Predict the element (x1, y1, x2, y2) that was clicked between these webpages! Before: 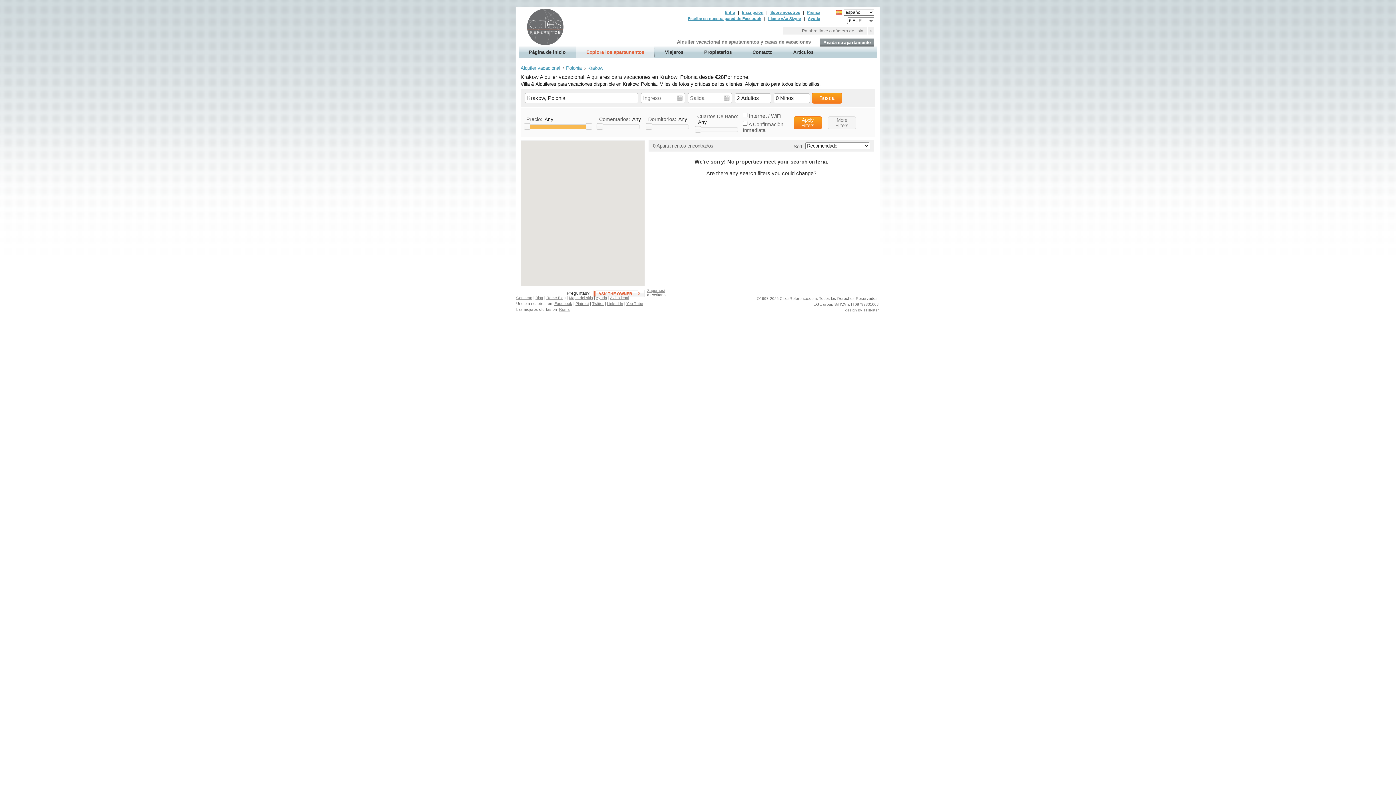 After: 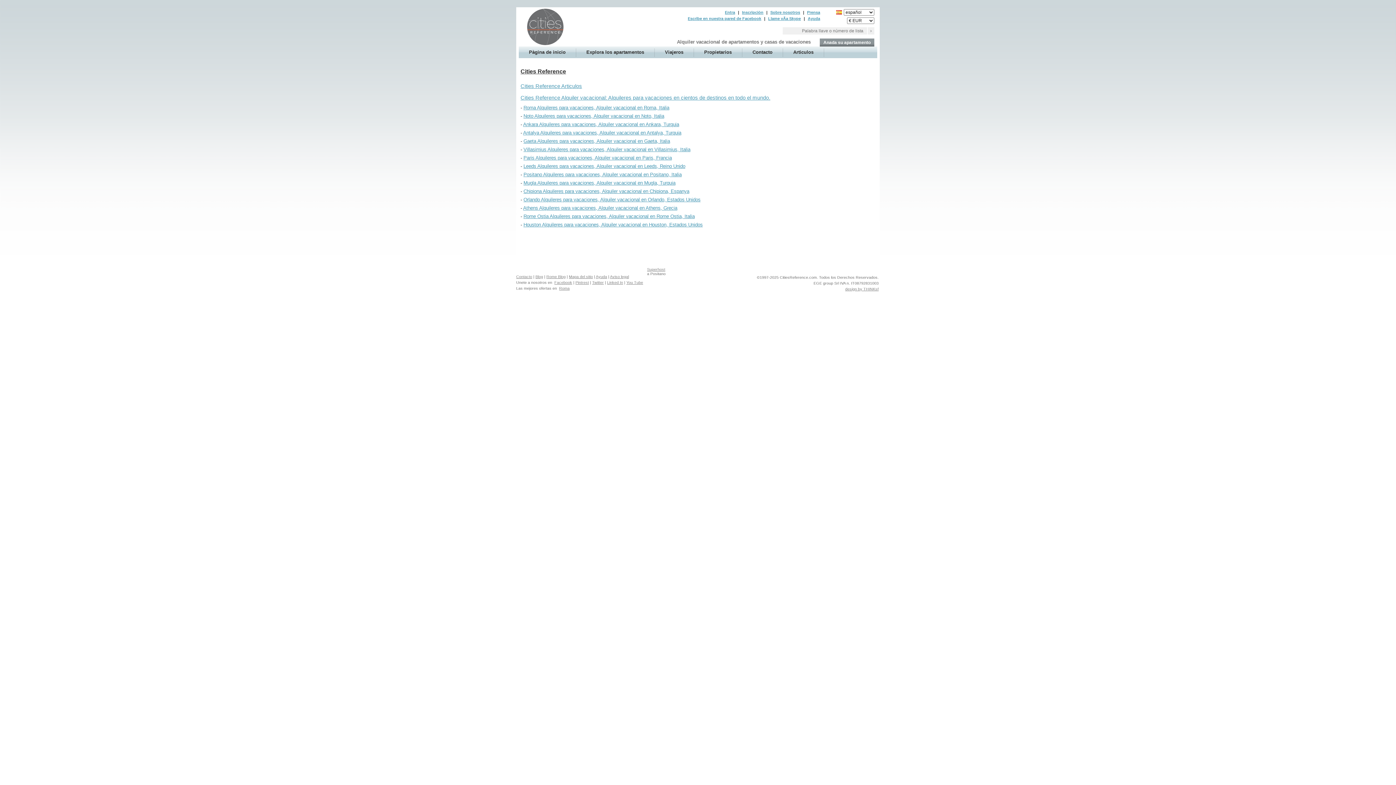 Action: label: Mapa del sitio bbox: (569, 295, 593, 300)